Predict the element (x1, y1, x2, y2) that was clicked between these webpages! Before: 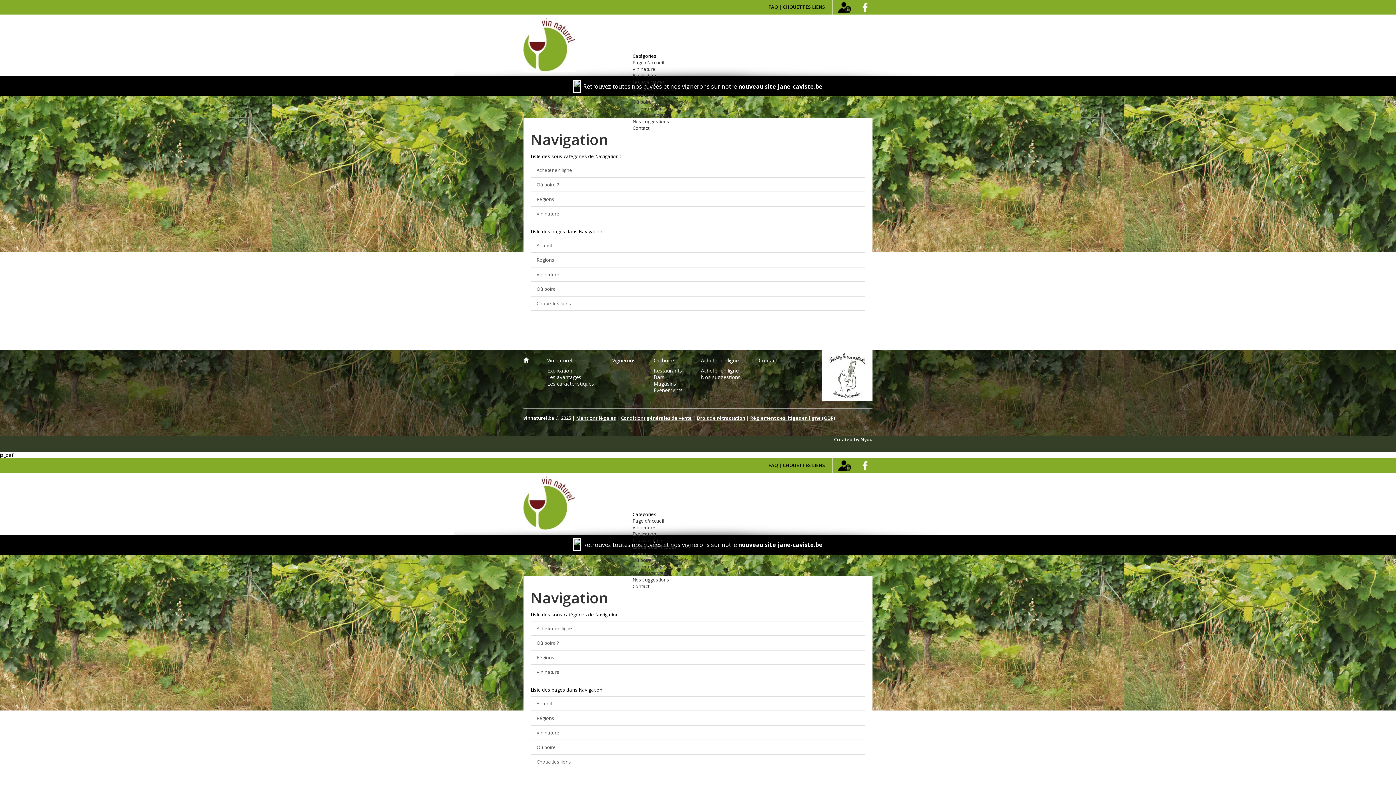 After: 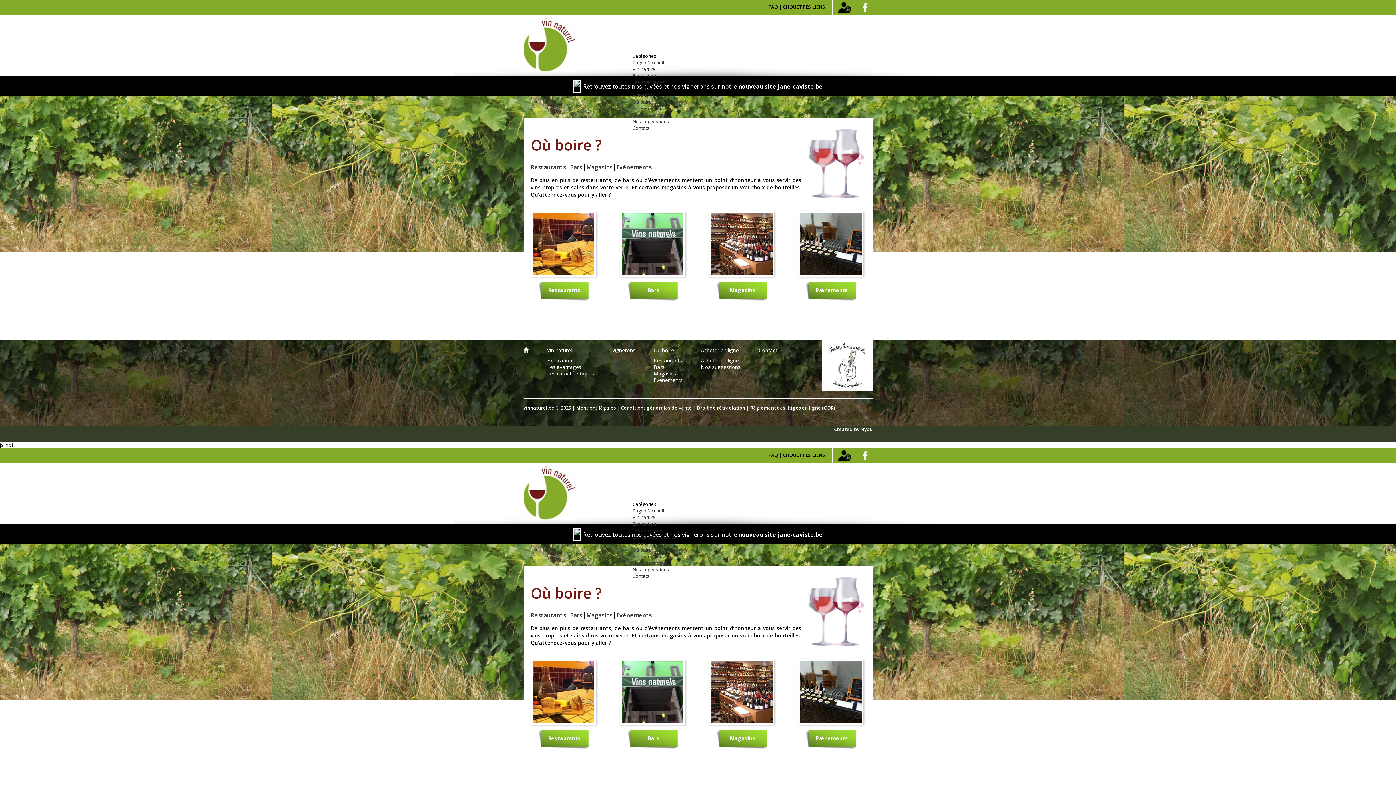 Action: bbox: (530, 281, 865, 296) label: Où boire